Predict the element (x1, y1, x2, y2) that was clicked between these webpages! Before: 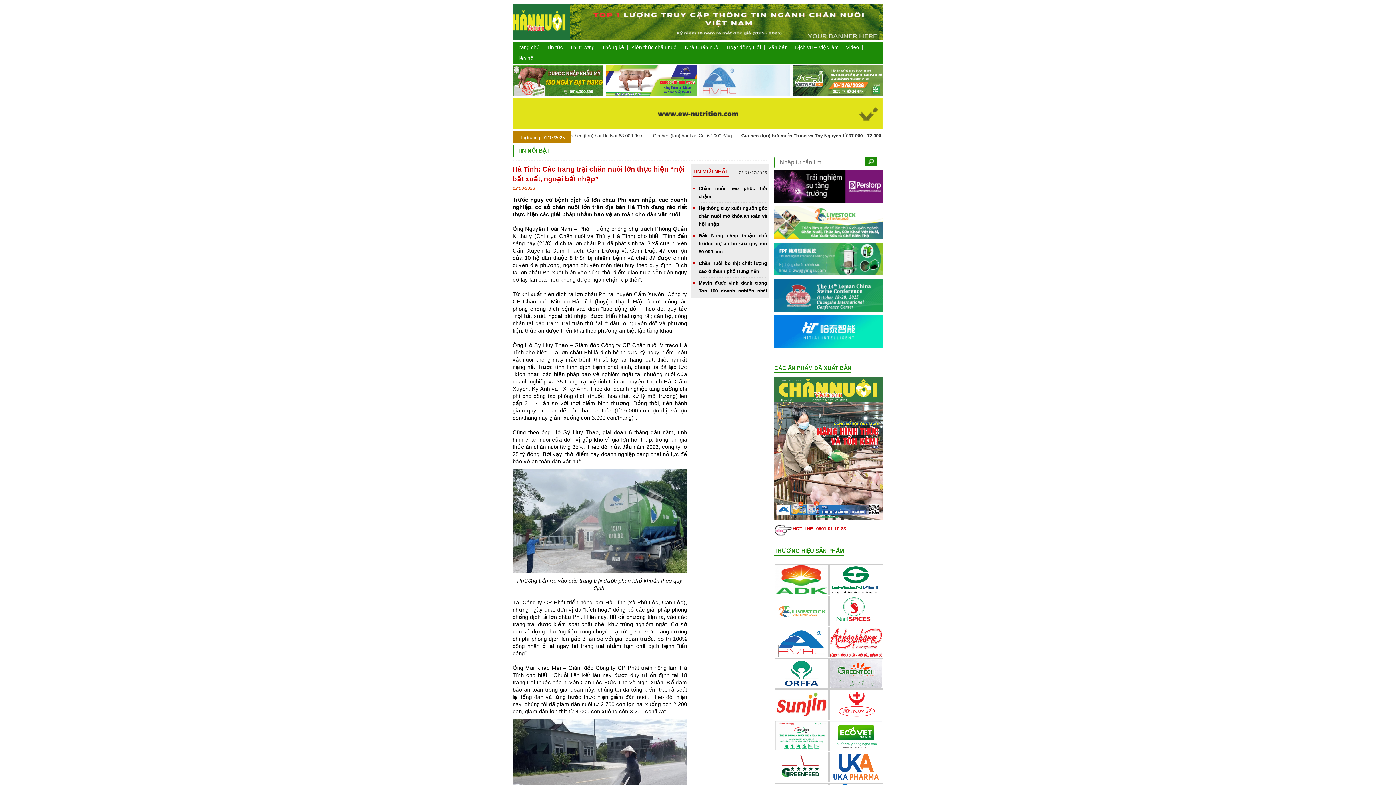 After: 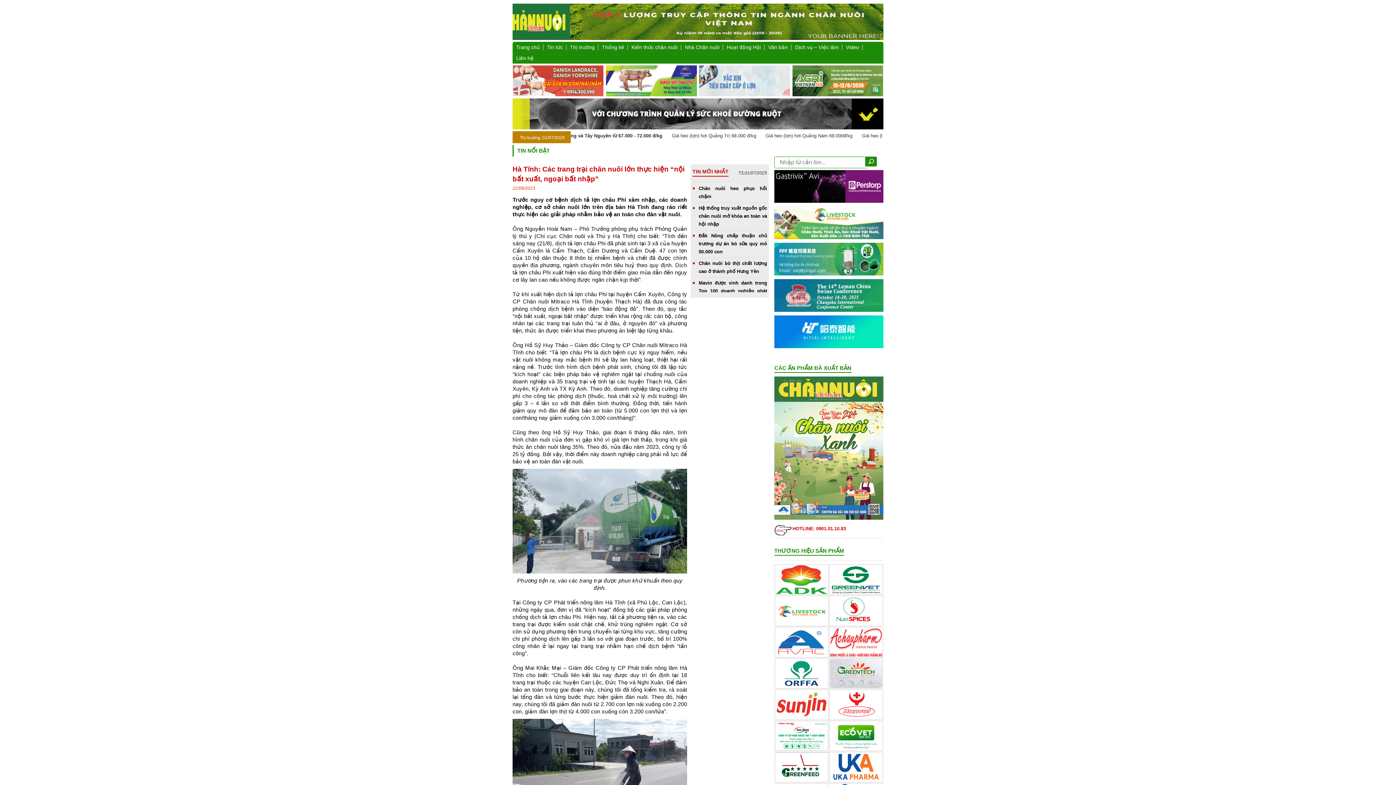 Action: bbox: (774, 328, 883, 334)